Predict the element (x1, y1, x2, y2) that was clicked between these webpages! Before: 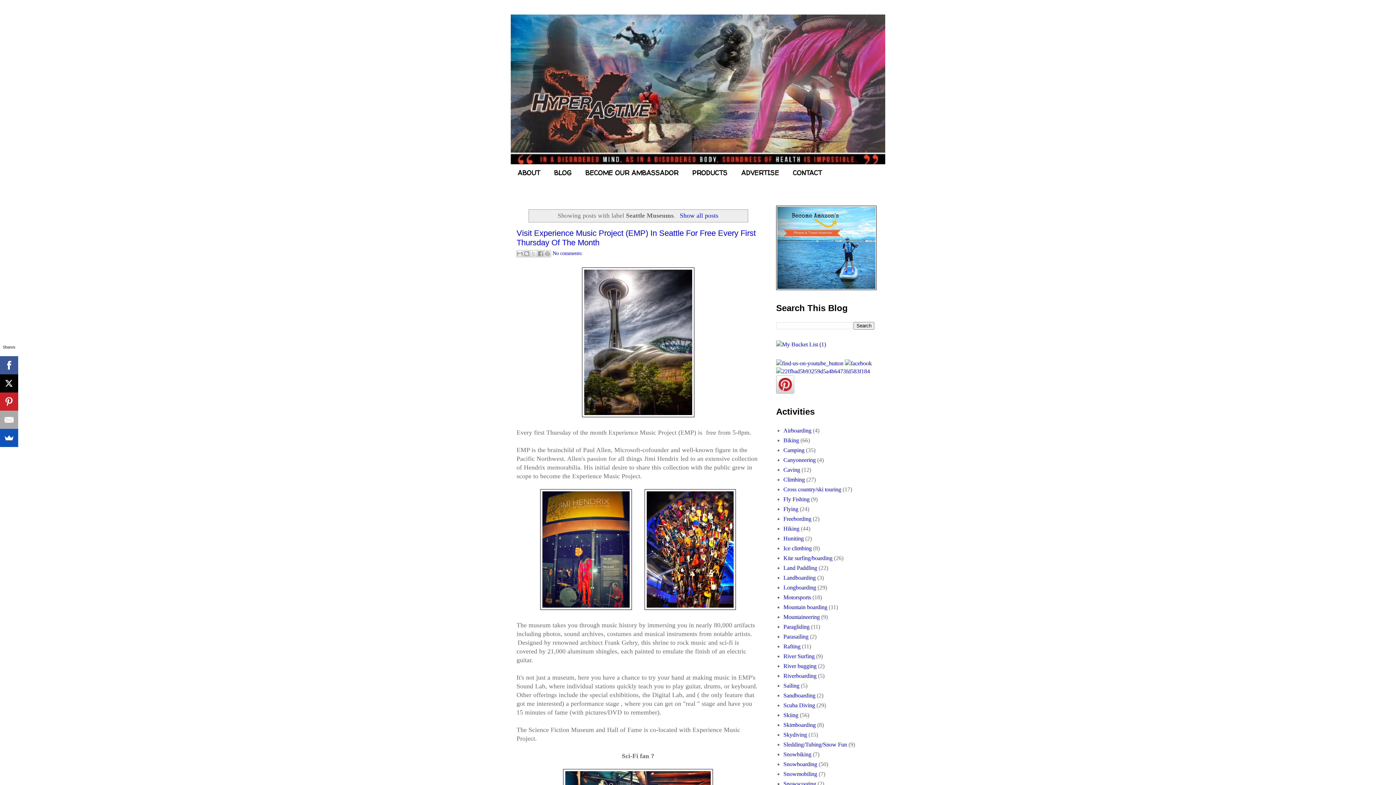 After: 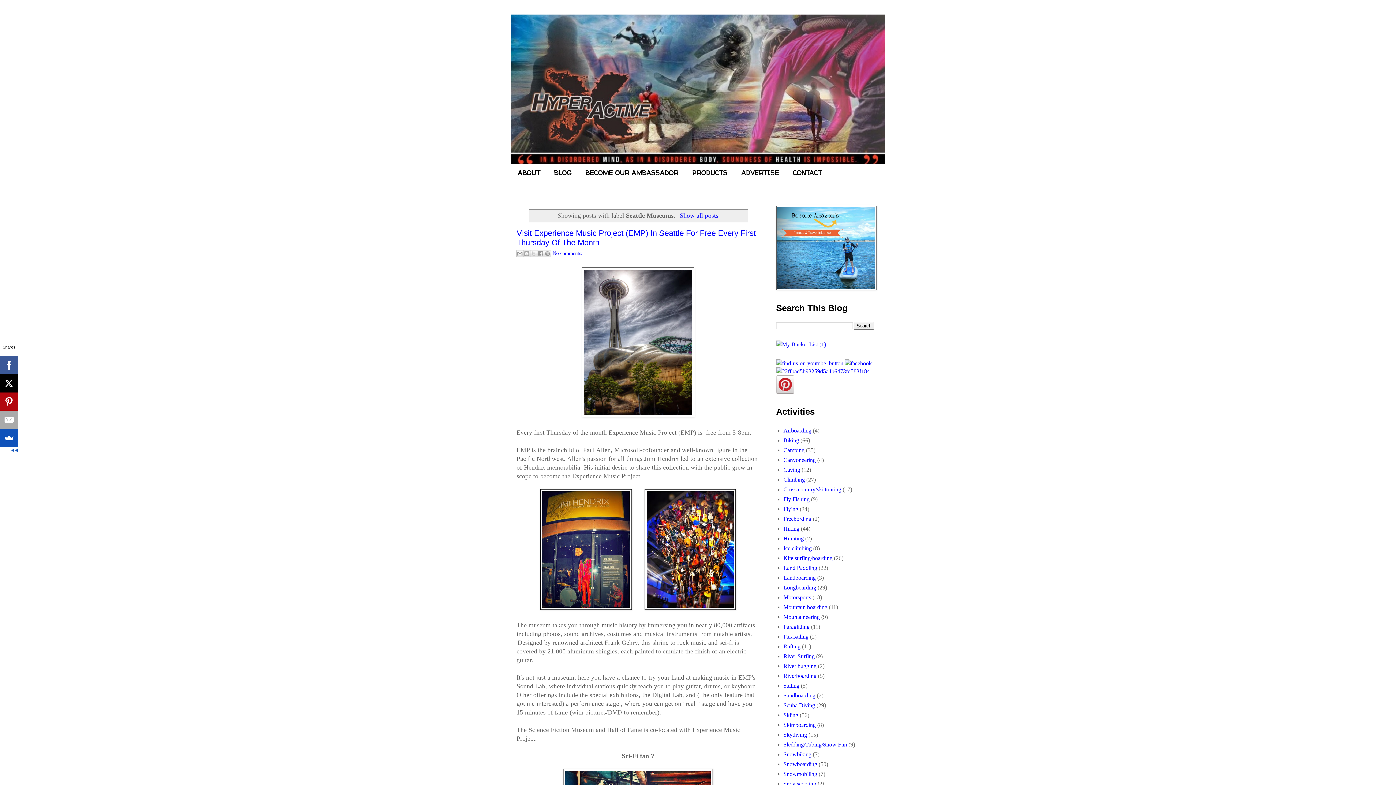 Action: bbox: (0, 392, 18, 410)